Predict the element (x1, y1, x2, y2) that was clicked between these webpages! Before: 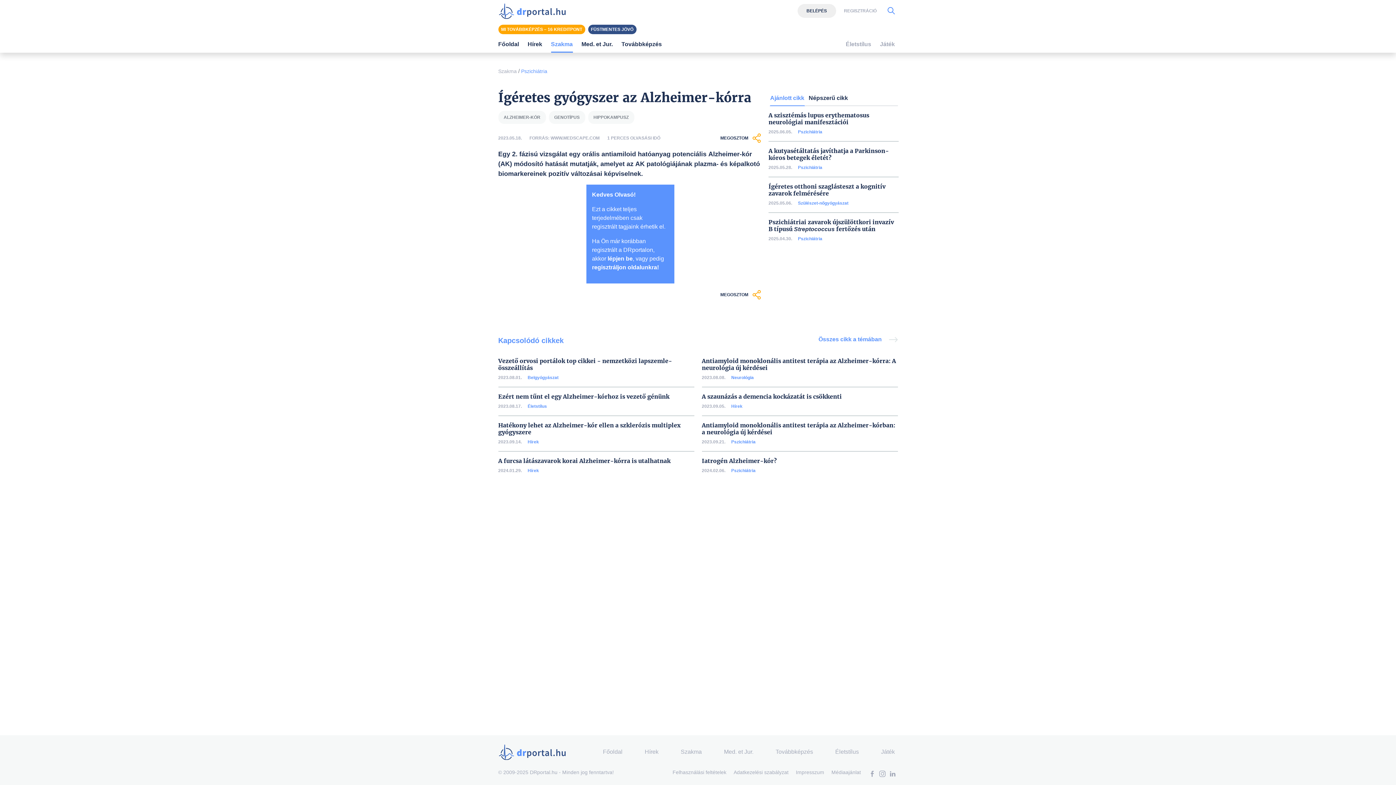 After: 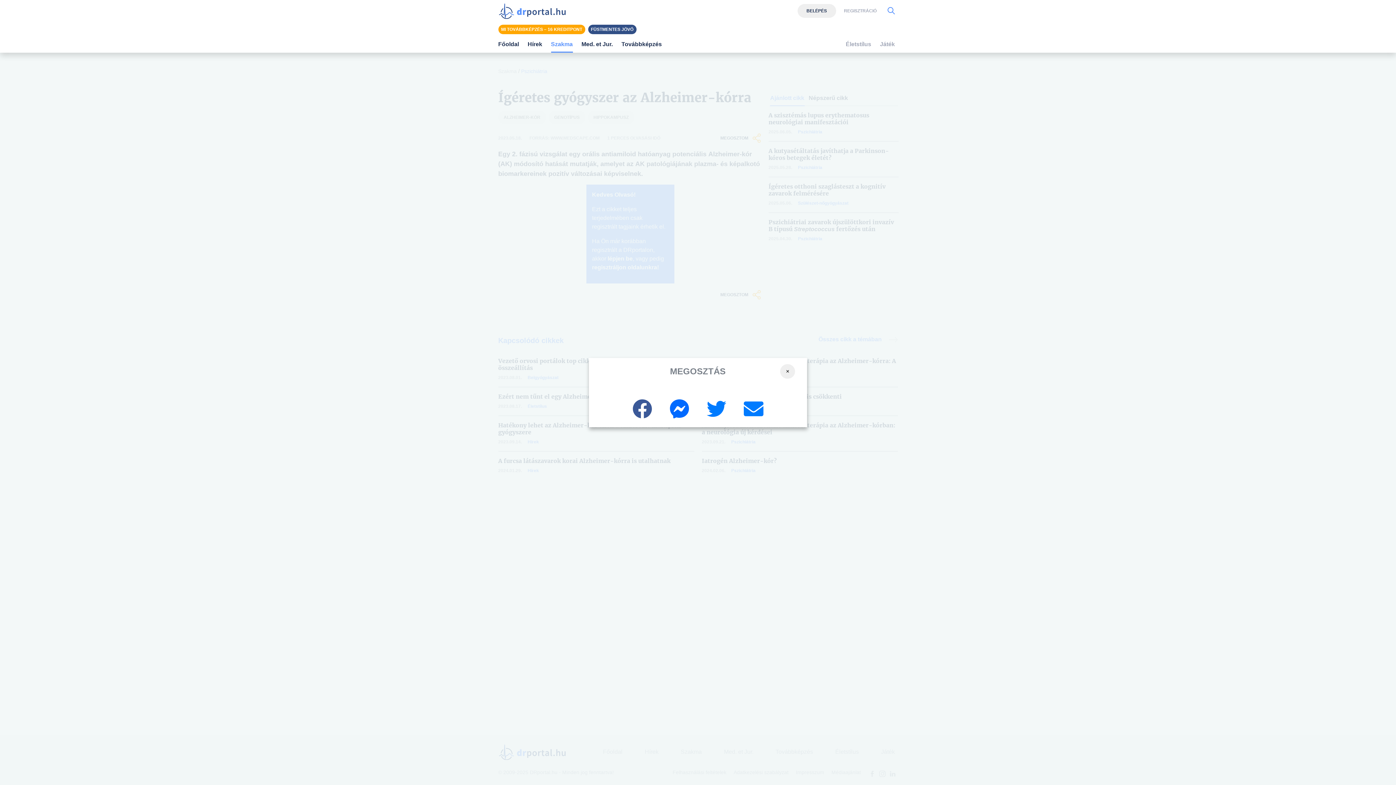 Action: label: Megosztom bbox: (720, 338, 762, 349)